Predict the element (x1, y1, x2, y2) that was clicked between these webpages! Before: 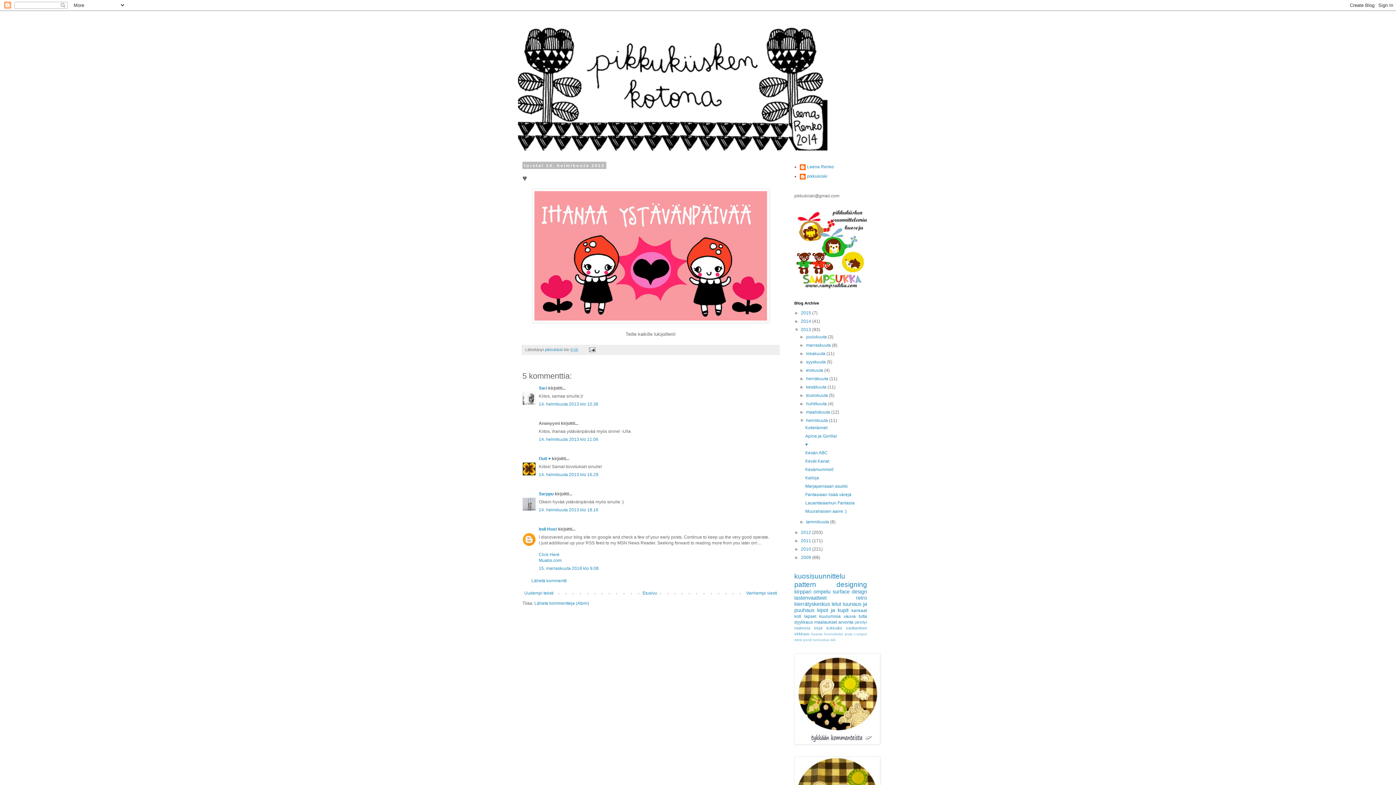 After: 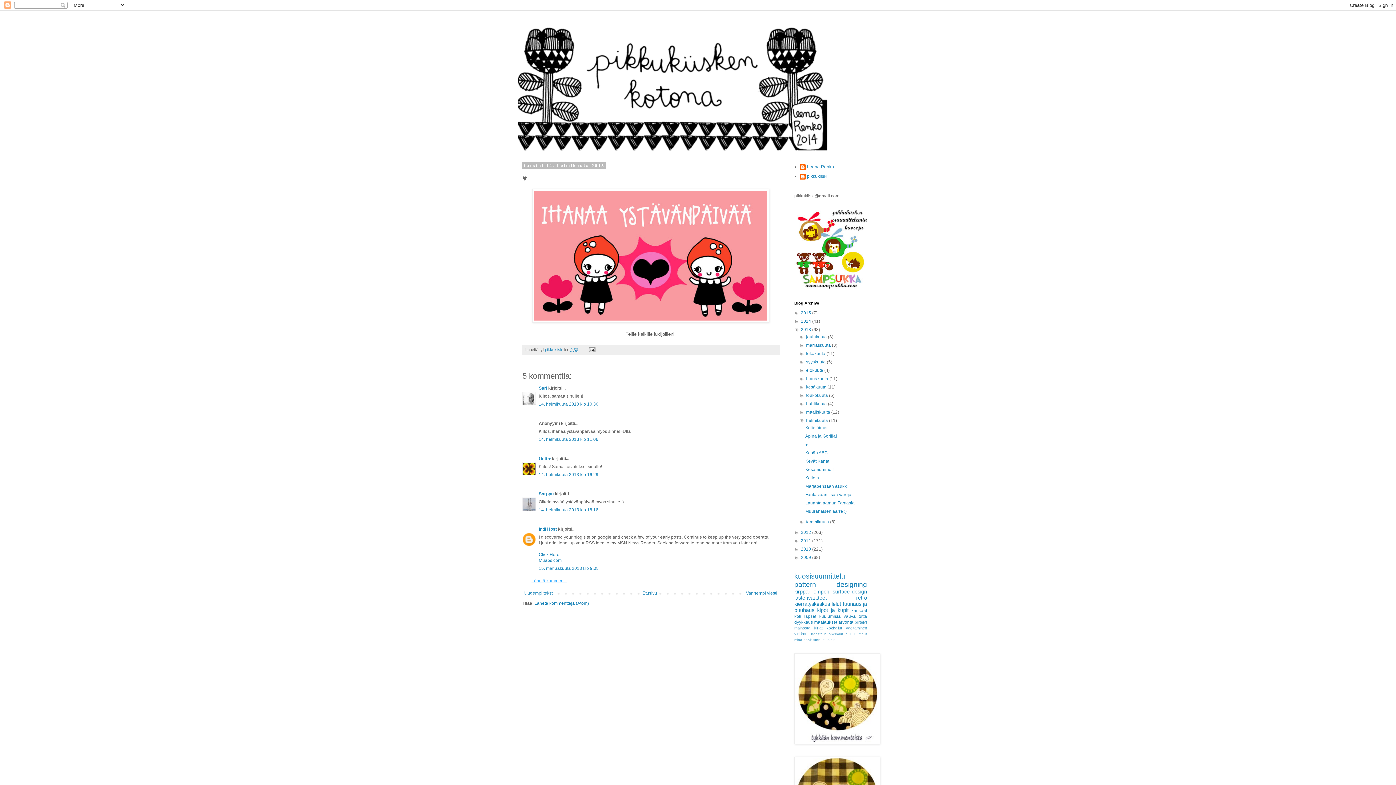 Action: bbox: (531, 578, 566, 583) label: Lähetä kommentti